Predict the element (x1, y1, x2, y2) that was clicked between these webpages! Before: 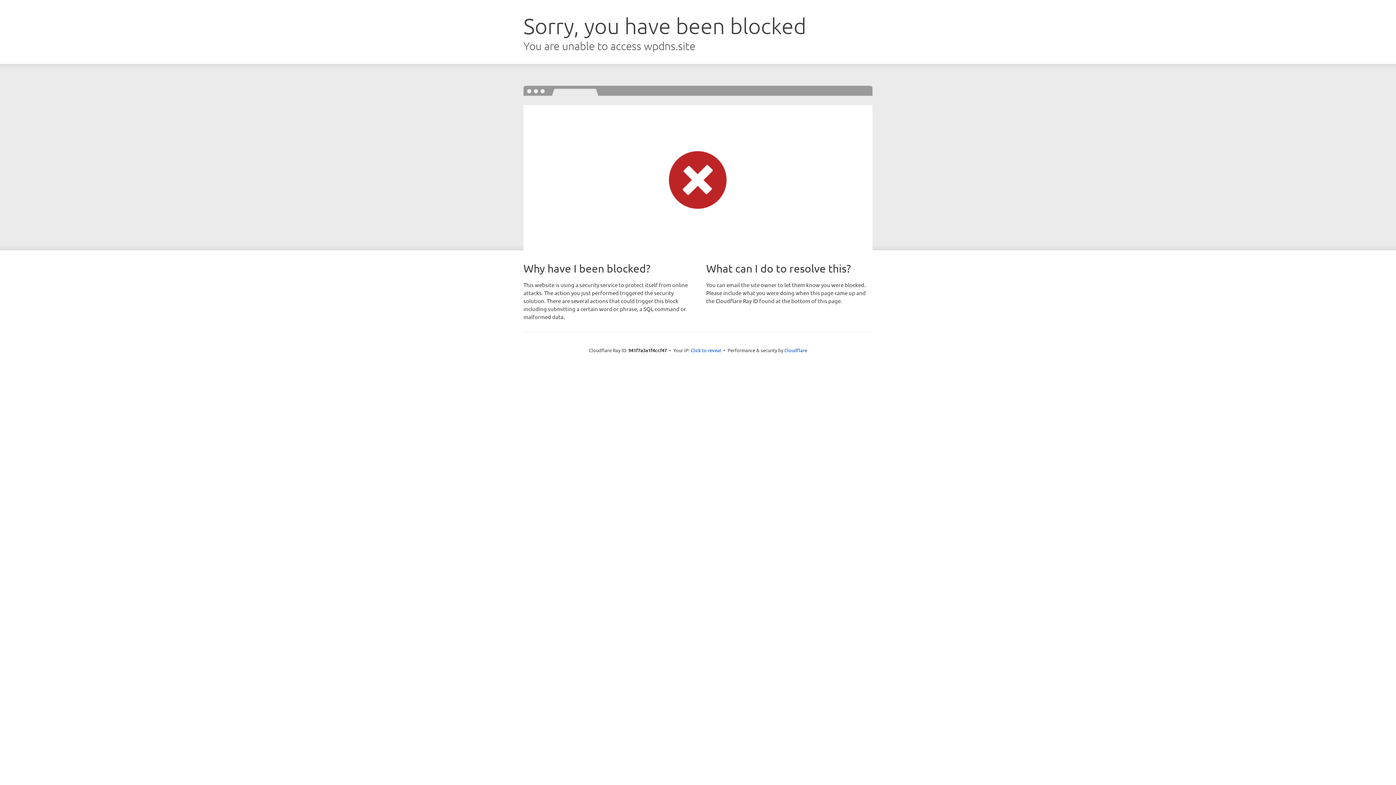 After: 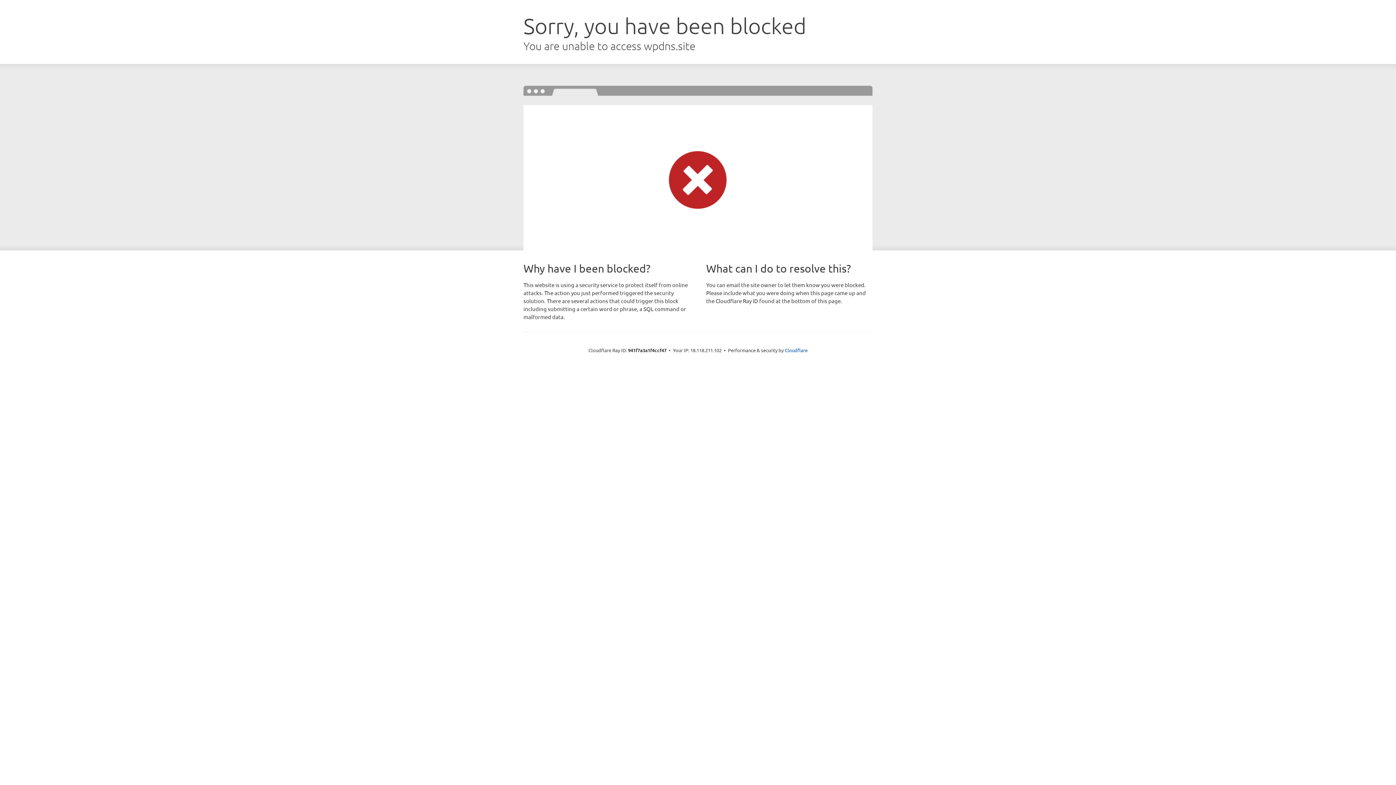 Action: label: Click to reveal bbox: (690, 346, 721, 353)